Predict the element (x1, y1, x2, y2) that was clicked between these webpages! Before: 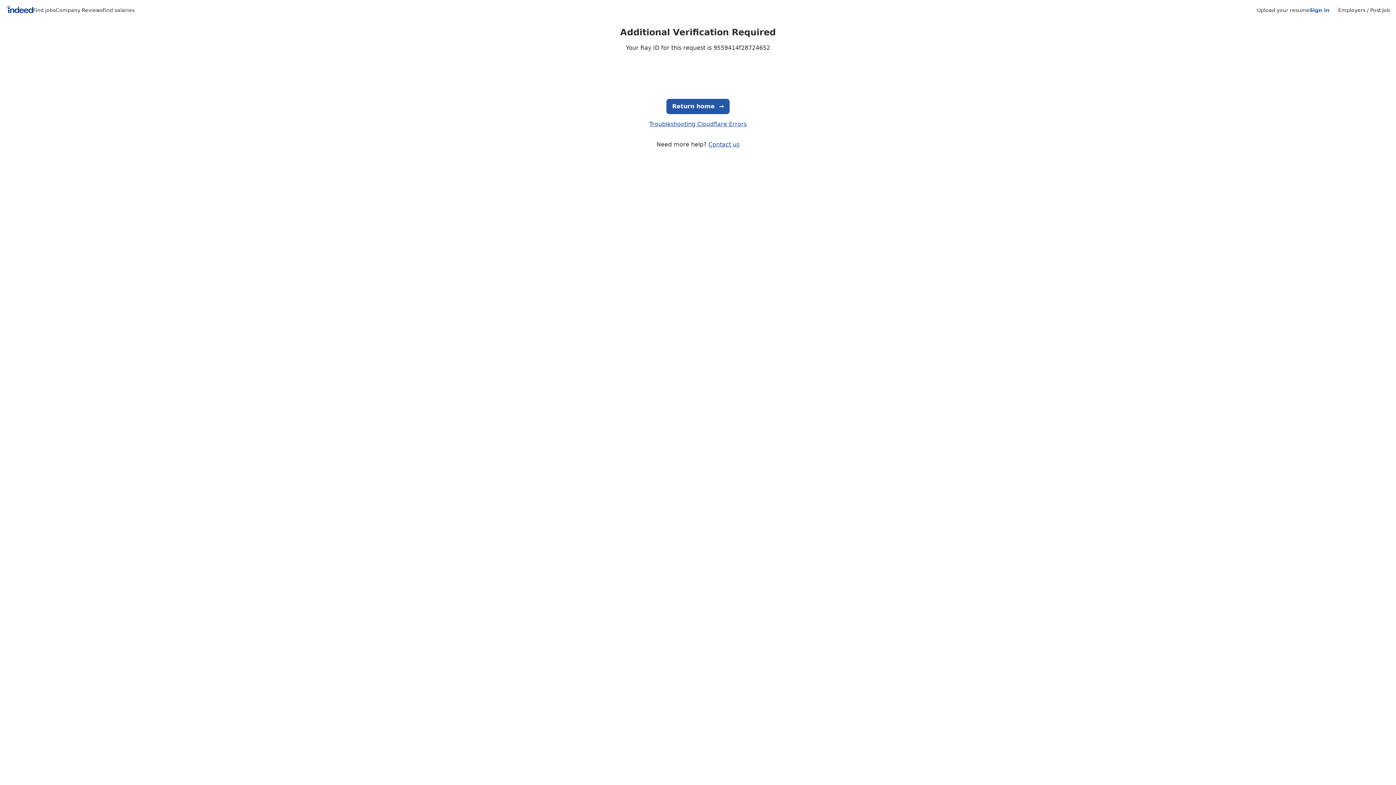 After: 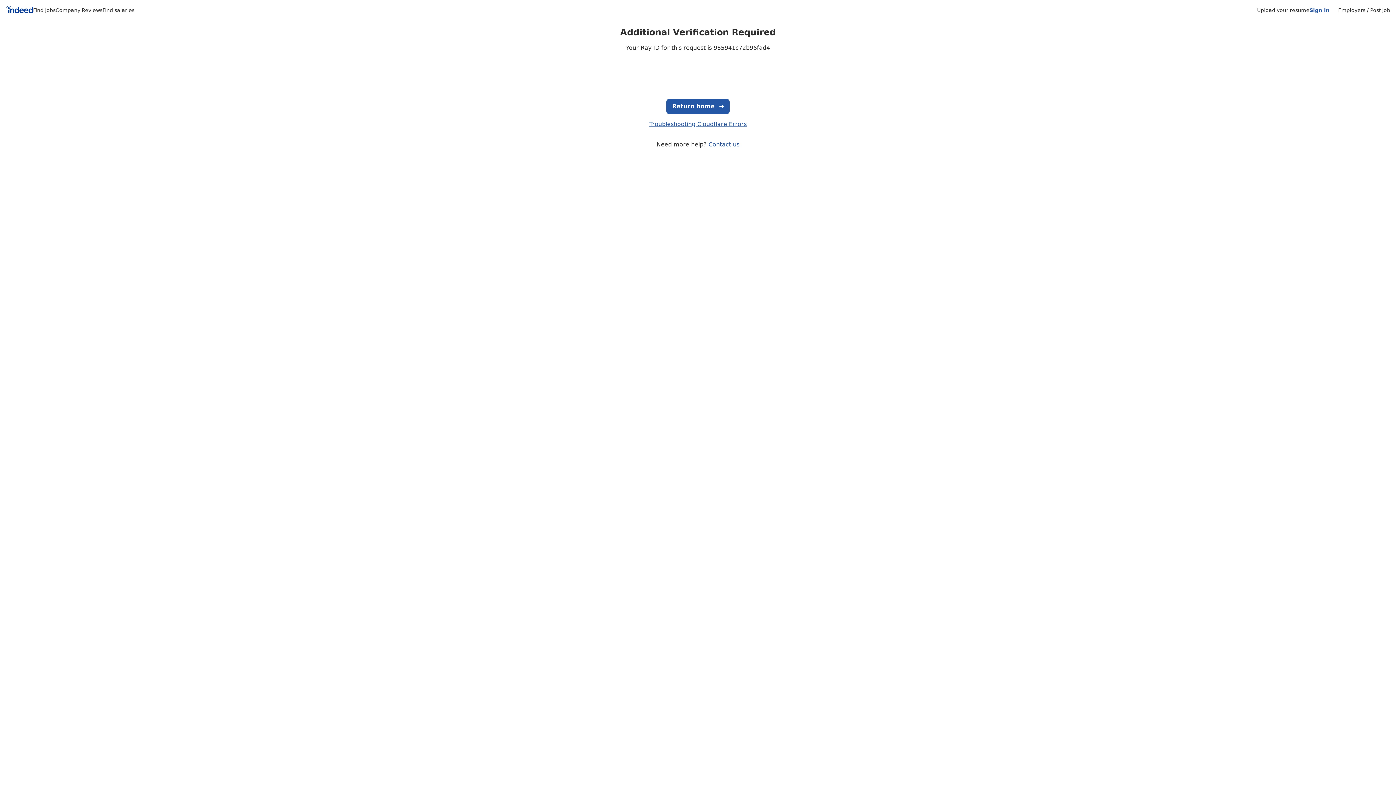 Action: label: Indeed Home bbox: (5, 5, 33, 15)